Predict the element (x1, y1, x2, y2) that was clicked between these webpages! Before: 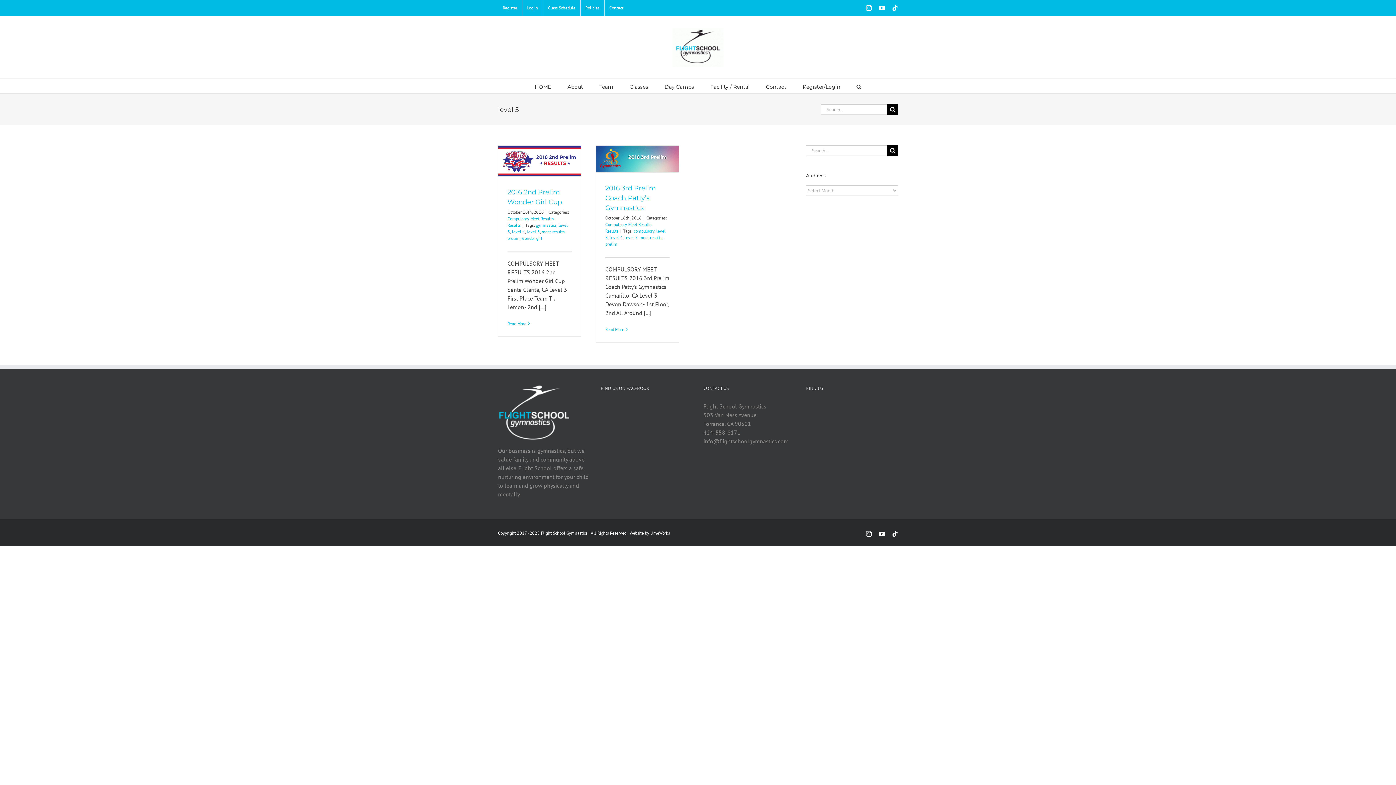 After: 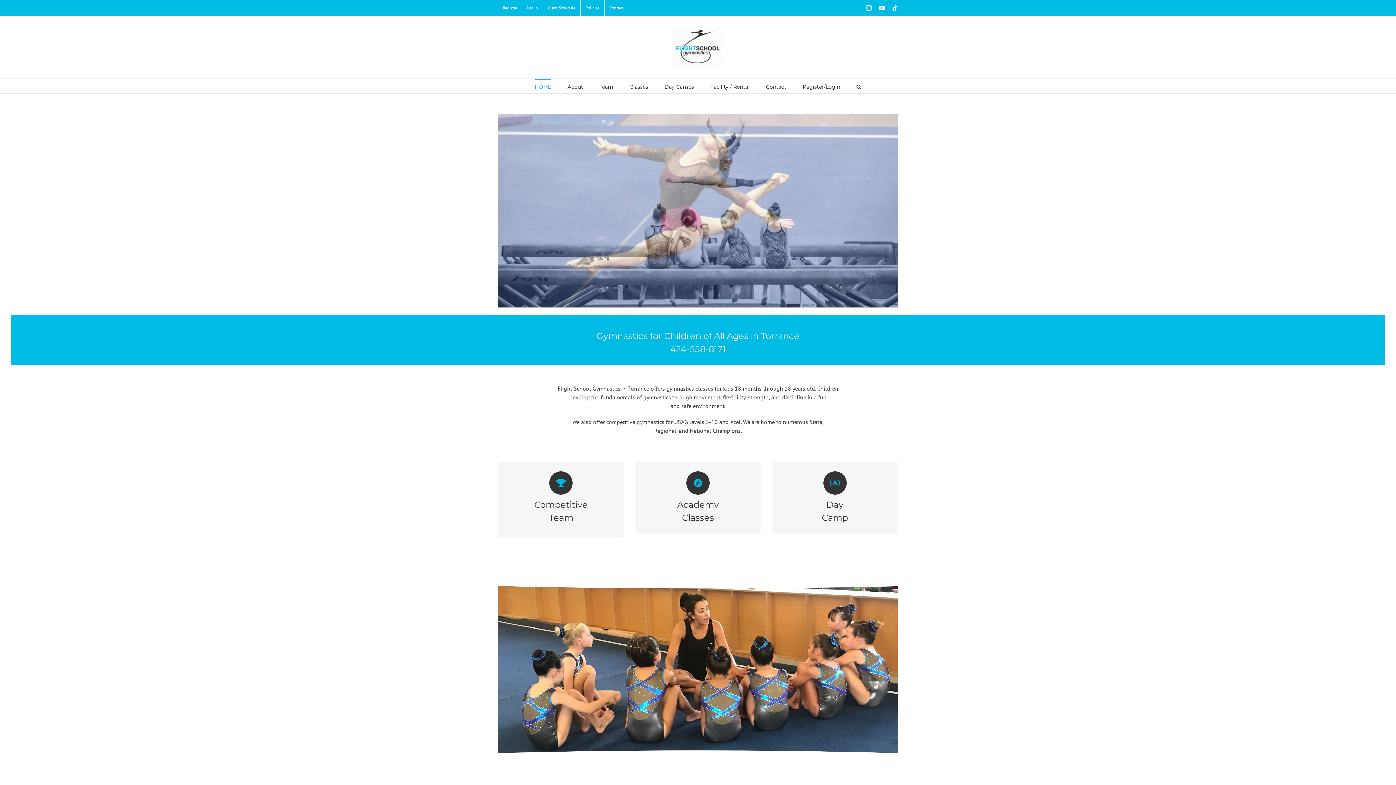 Action: bbox: (672, 27, 723, 67)